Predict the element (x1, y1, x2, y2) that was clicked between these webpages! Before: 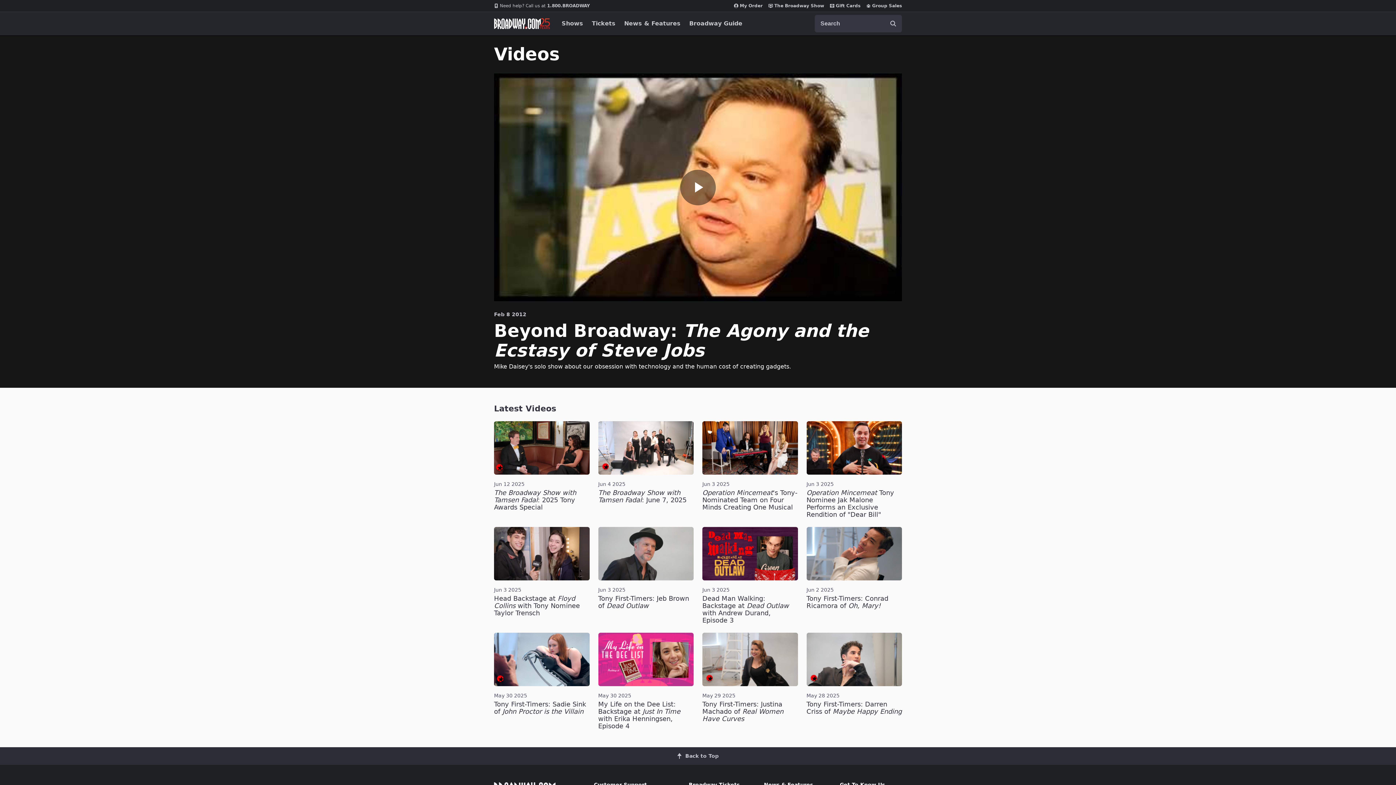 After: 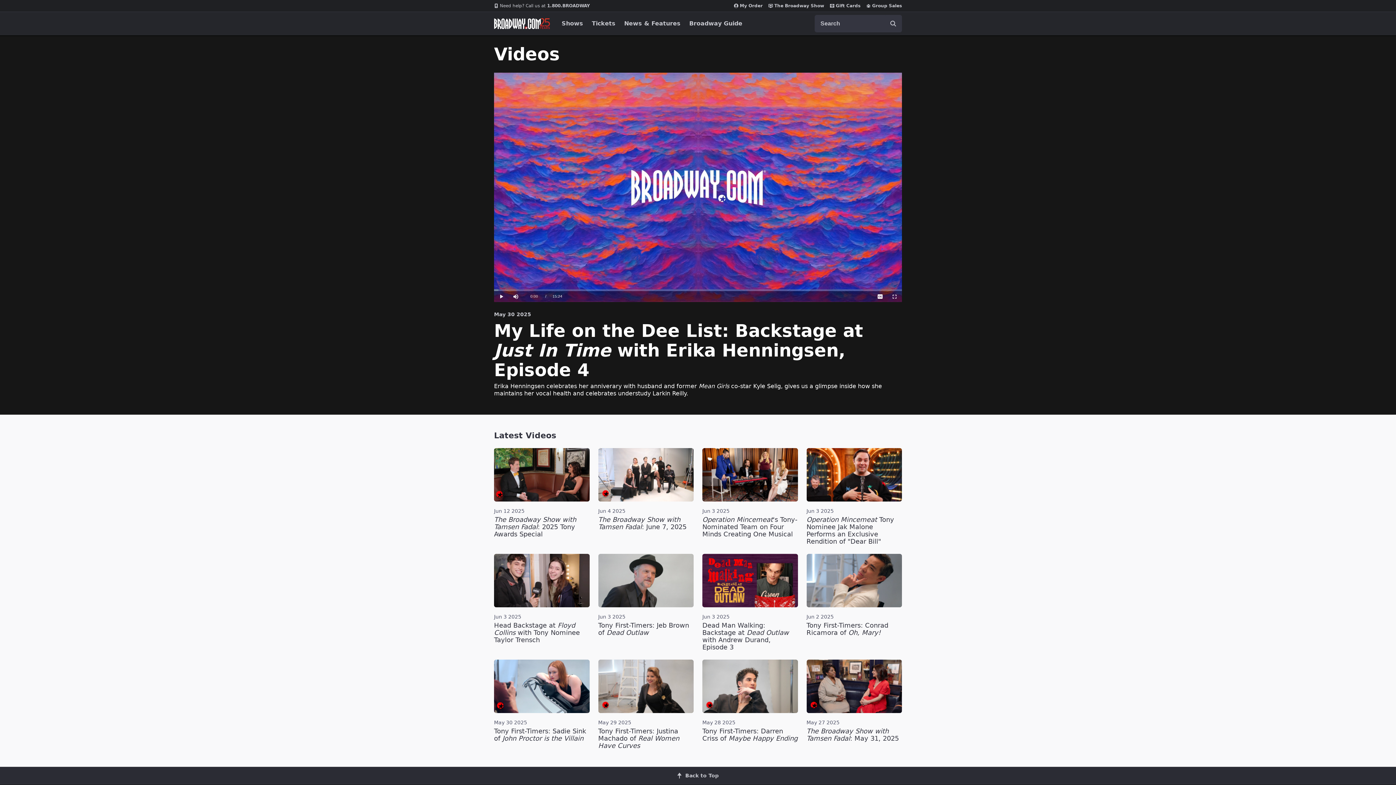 Action: bbox: (598, 656, 693, 662)